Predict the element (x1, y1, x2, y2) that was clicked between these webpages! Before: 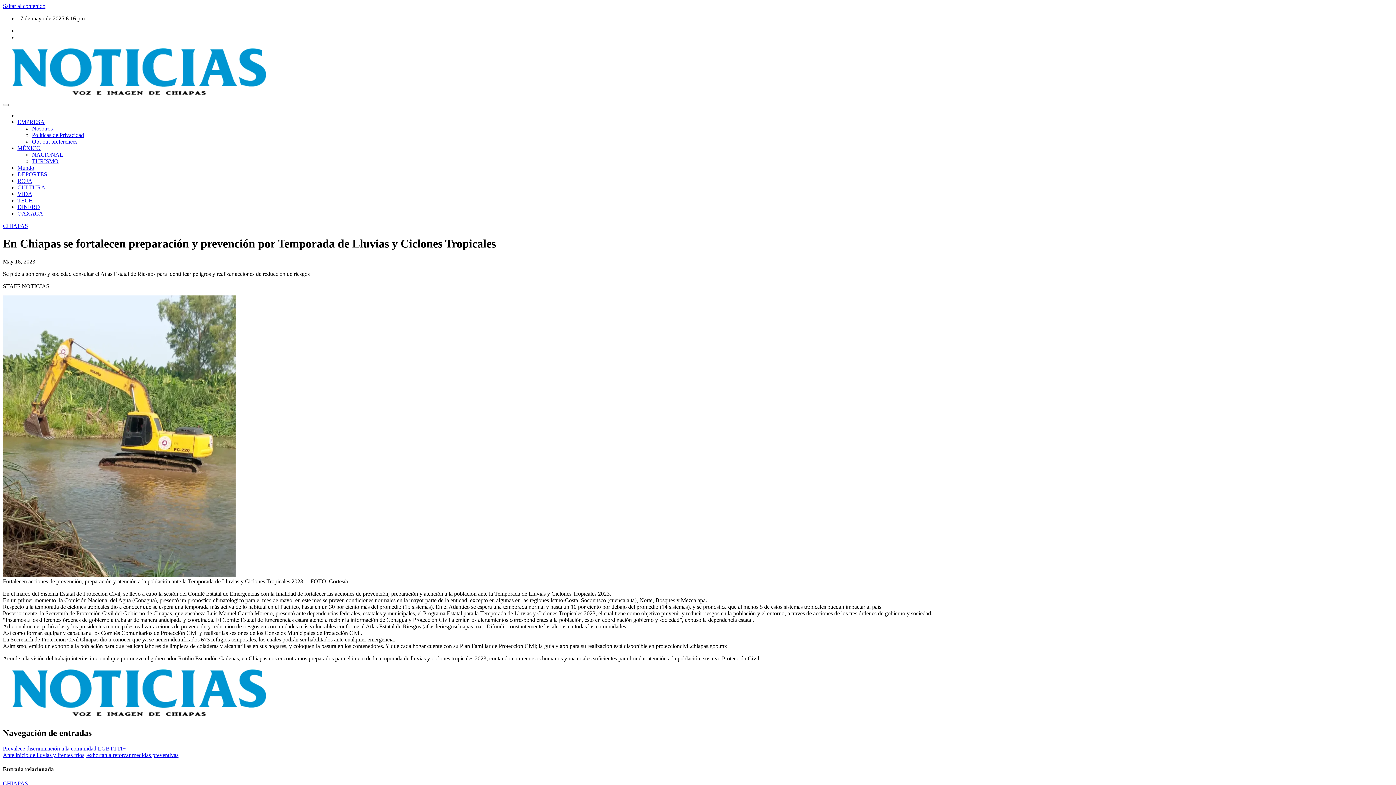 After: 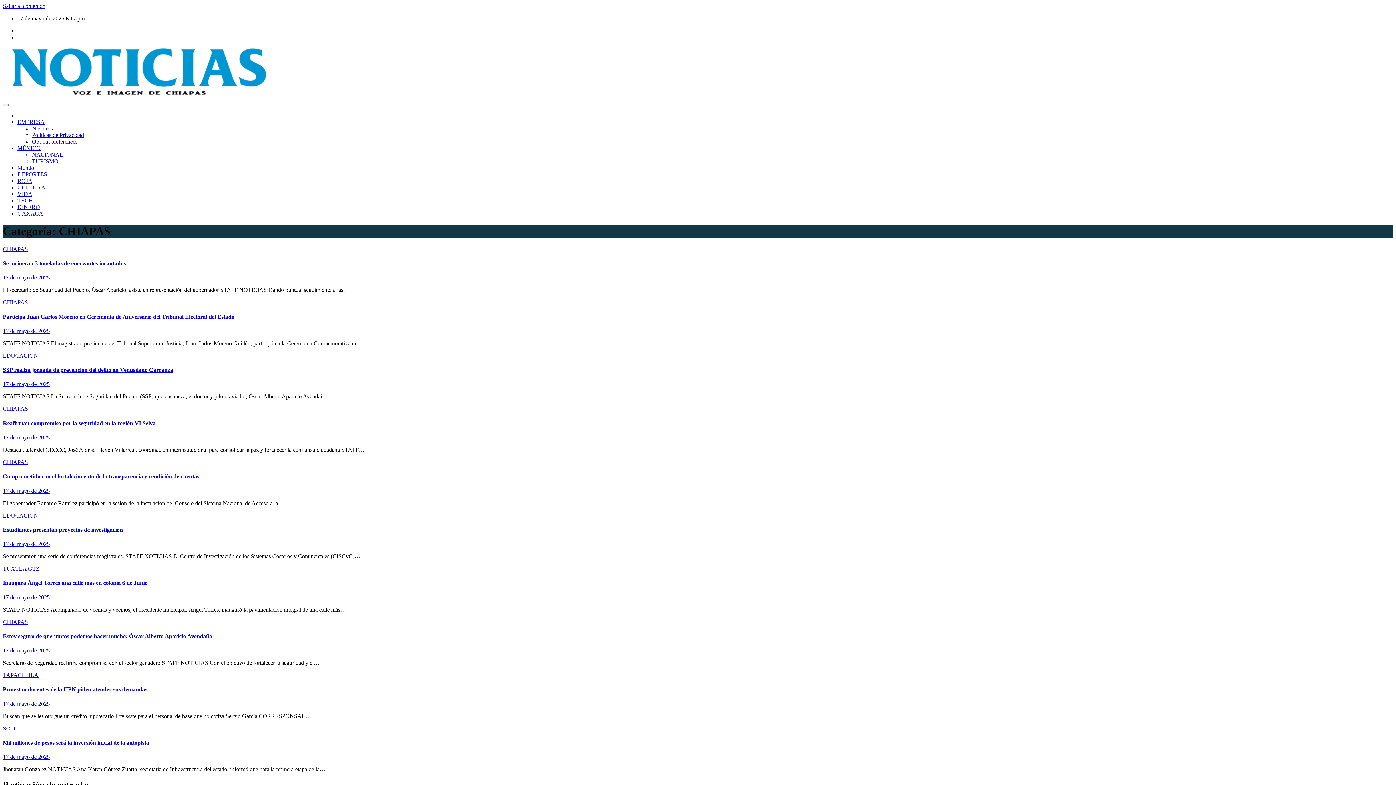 Action: bbox: (2, 780, 28, 786) label: CHIAPAS